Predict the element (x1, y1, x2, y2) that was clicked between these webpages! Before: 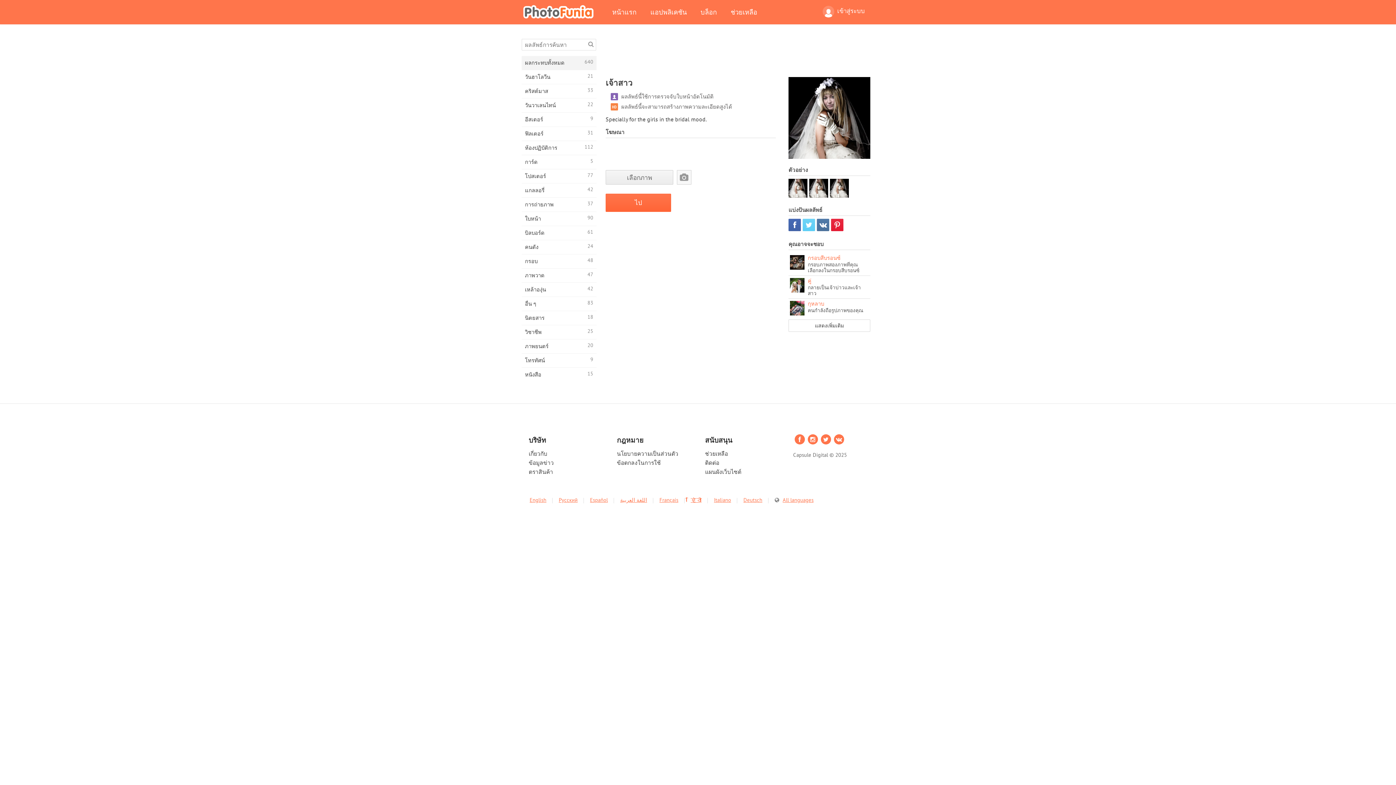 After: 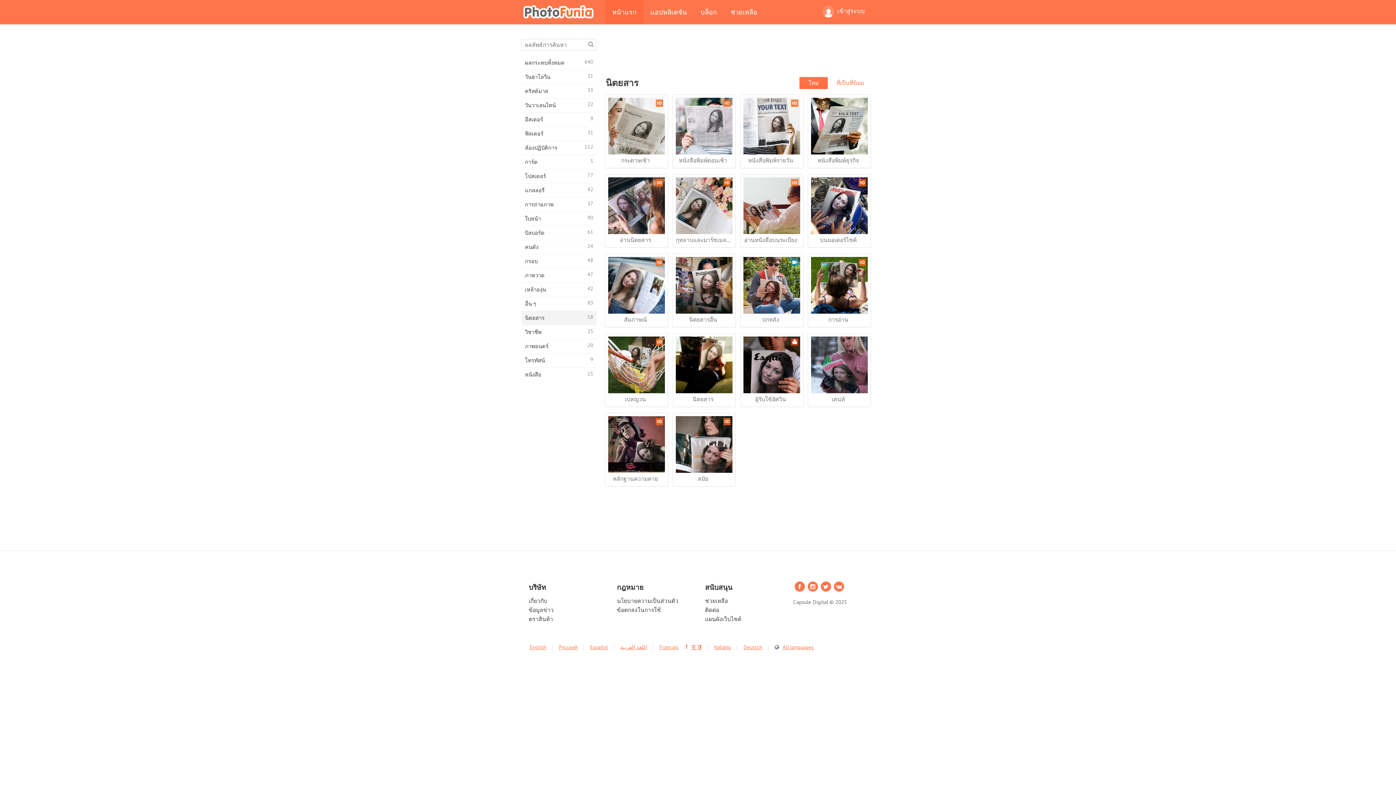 Action: bbox: (521, 311, 596, 325) label: นิตยสาร
18